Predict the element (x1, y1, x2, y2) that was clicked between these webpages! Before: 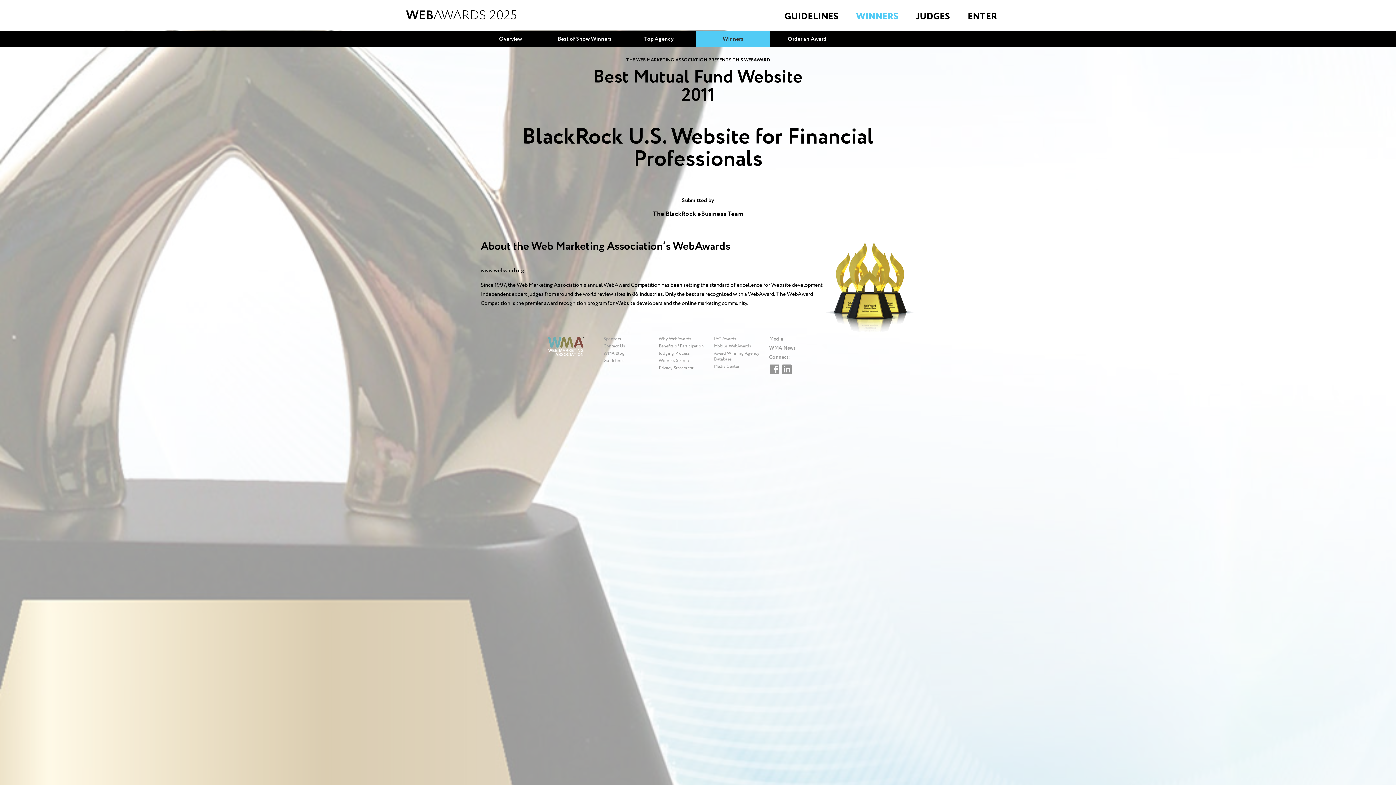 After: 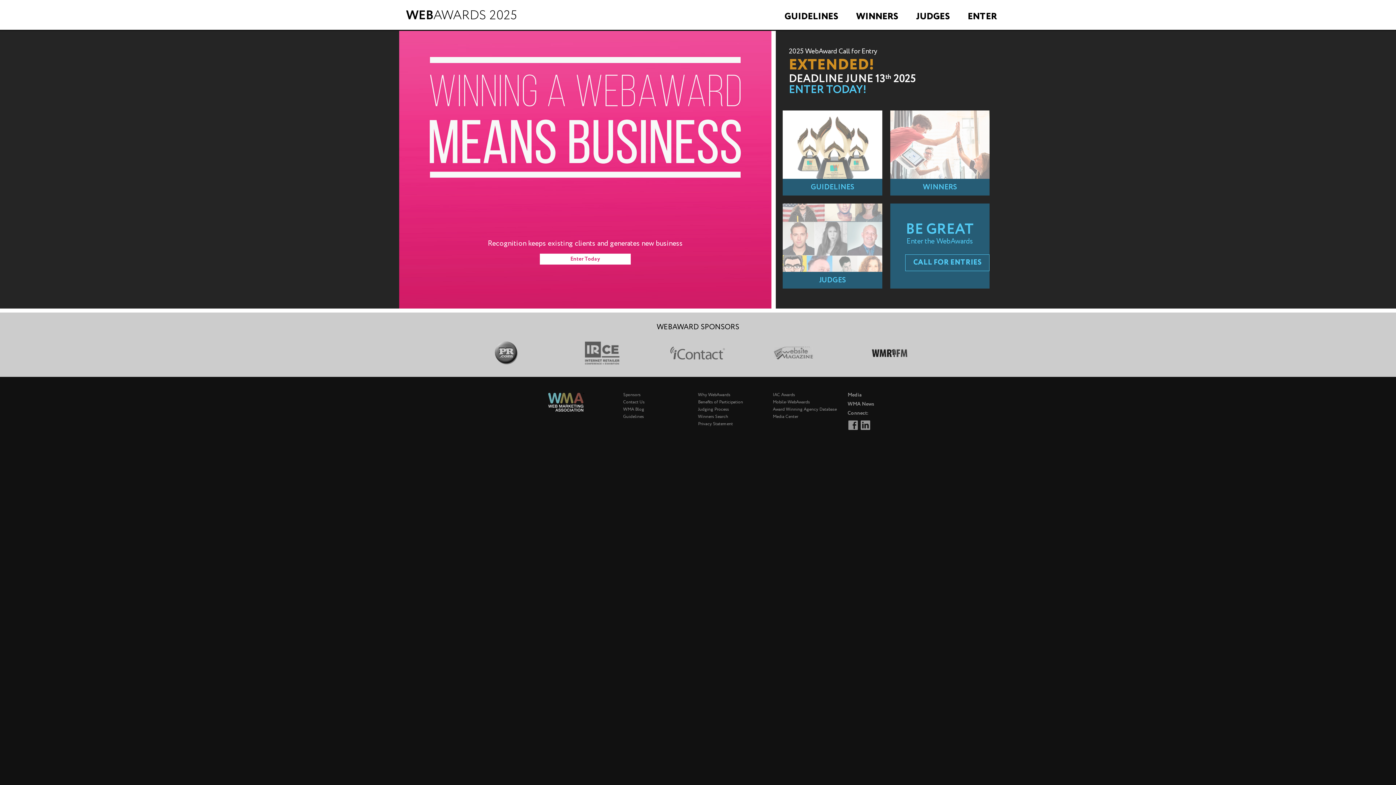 Action: label: www.webward.org bbox: (480, 266, 524, 274)